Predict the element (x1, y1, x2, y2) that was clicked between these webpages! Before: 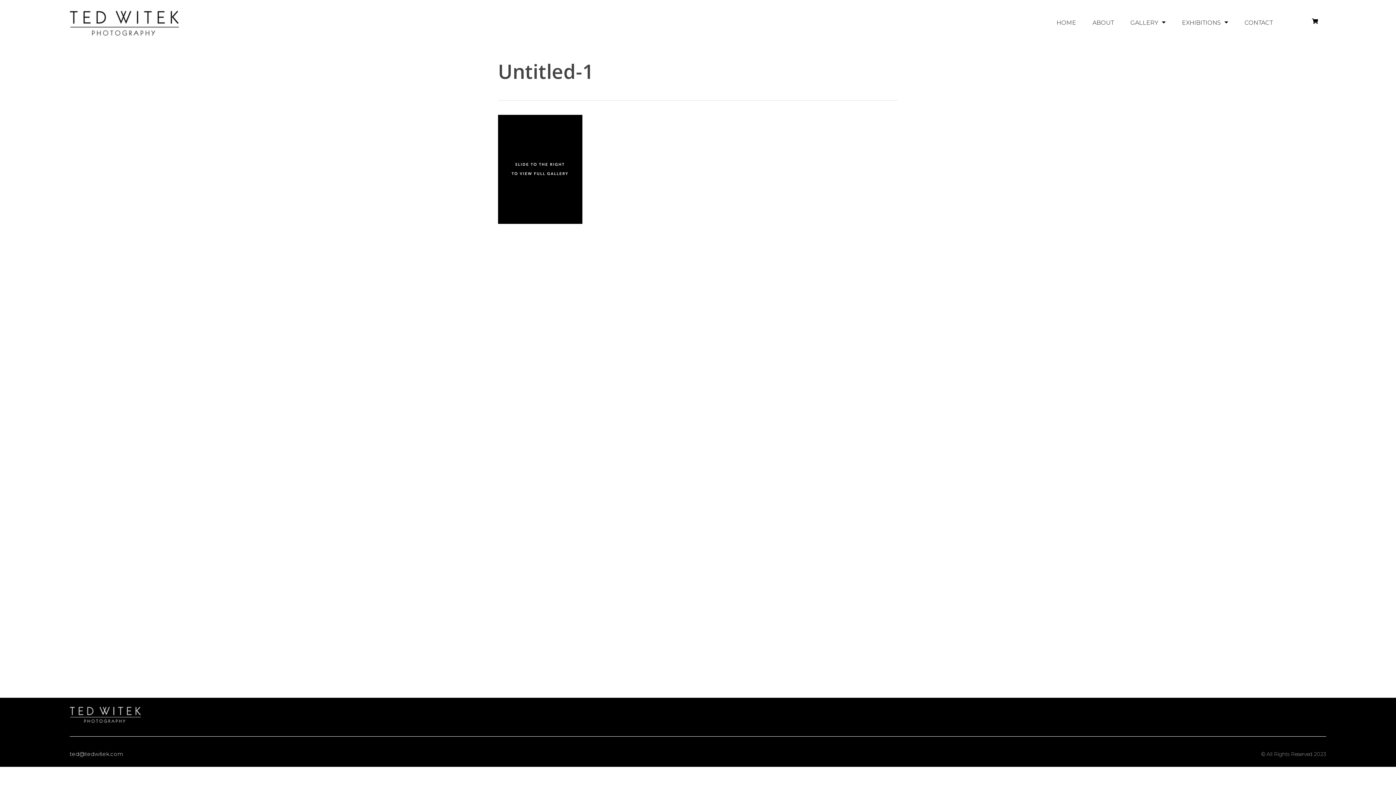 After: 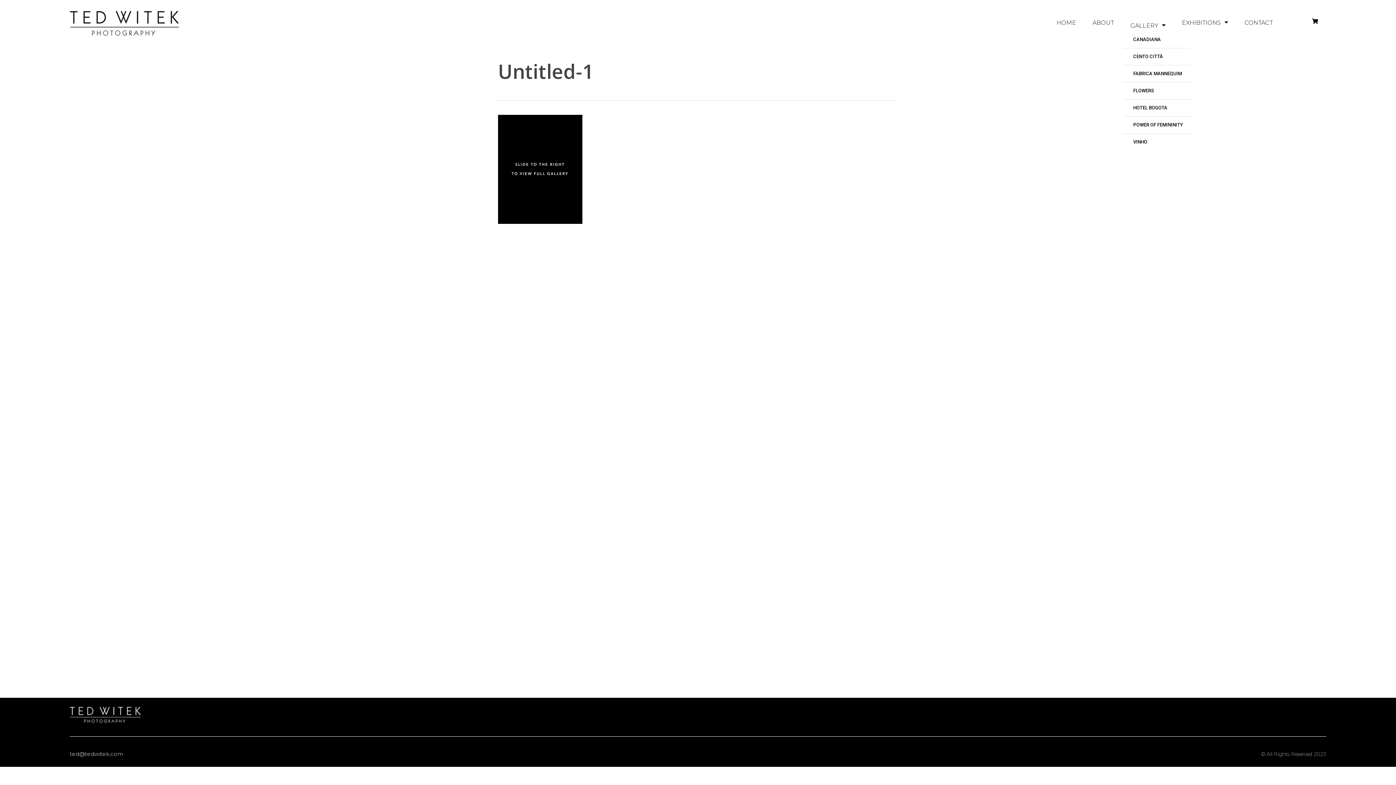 Action: bbox: (1123, 14, 1173, 31) label: GALLERY